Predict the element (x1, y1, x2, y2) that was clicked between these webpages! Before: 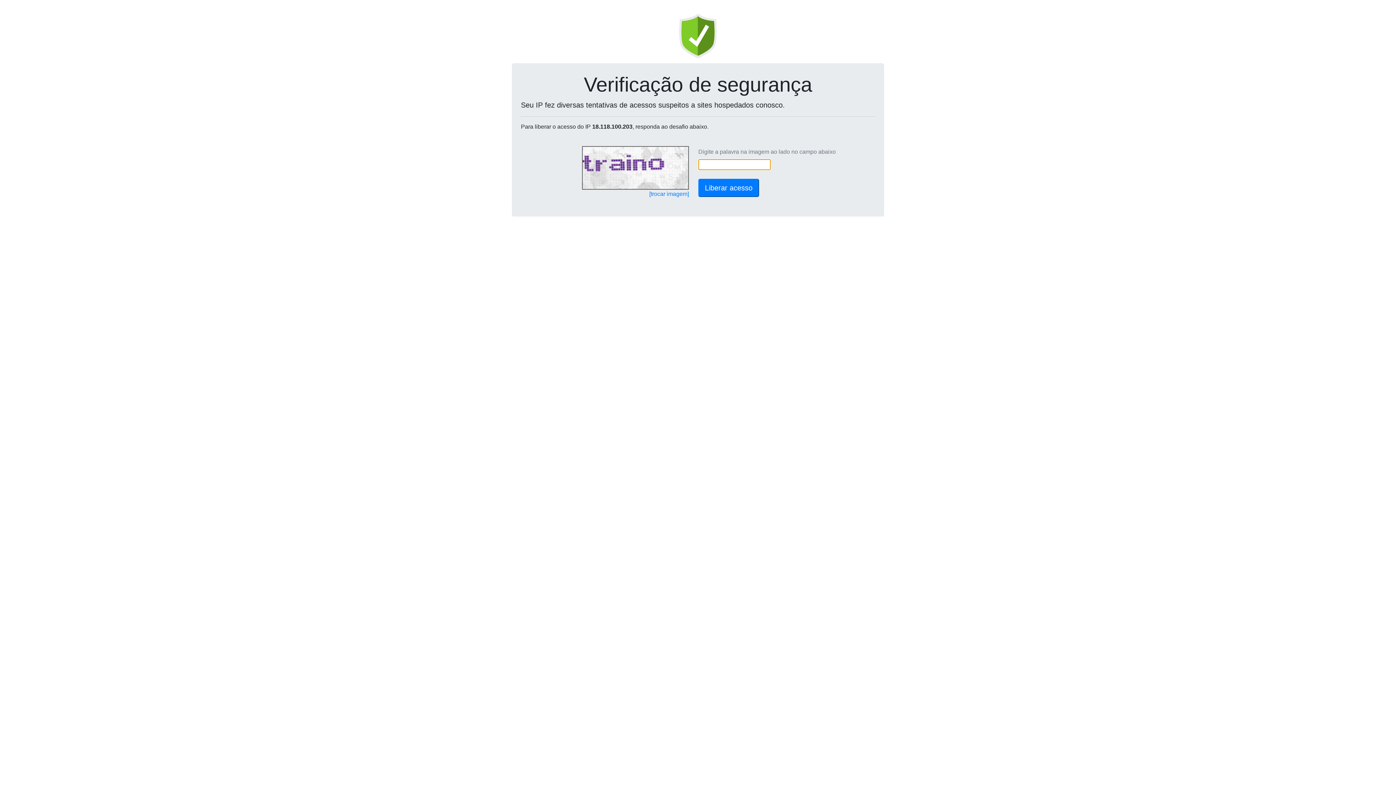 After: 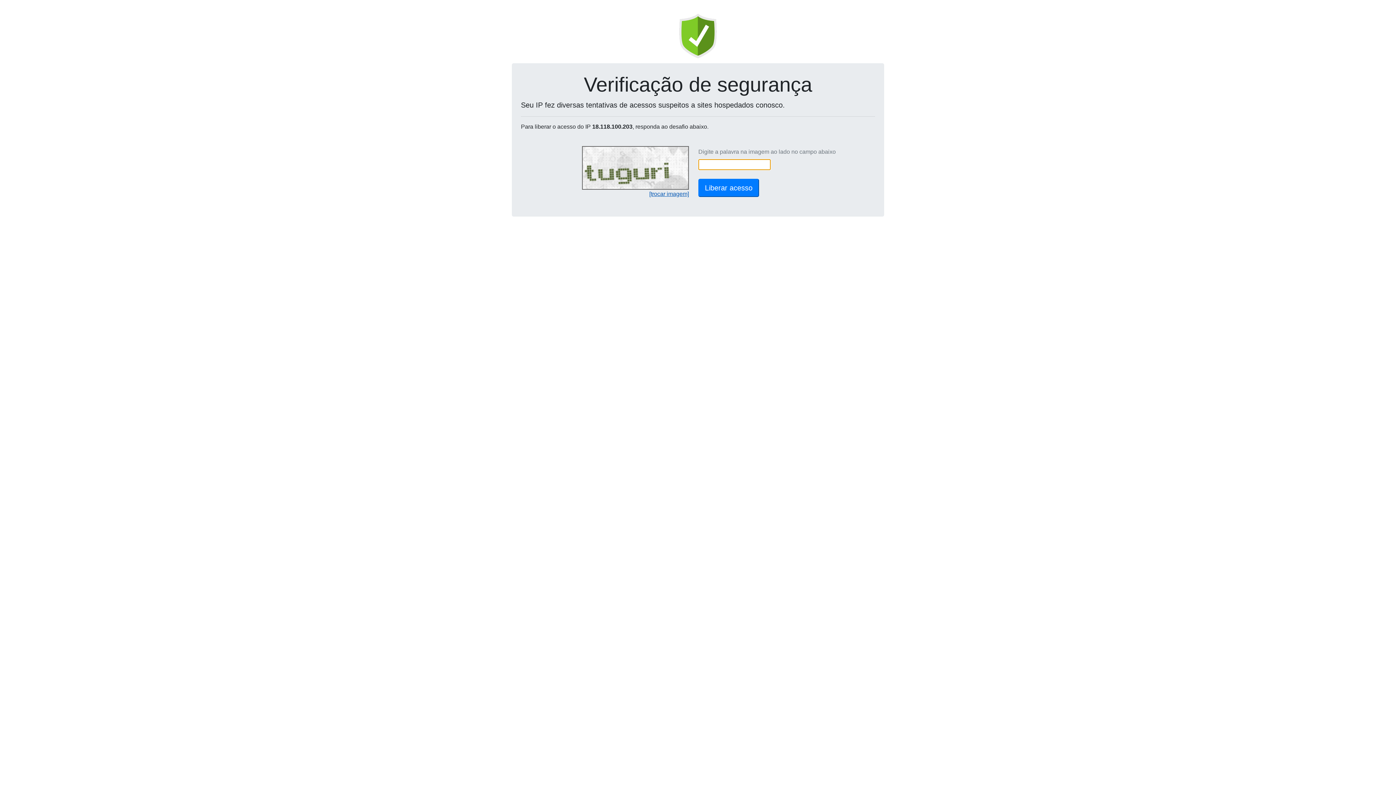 Action: label: [trocar imagem] bbox: (649, 190, 689, 197)